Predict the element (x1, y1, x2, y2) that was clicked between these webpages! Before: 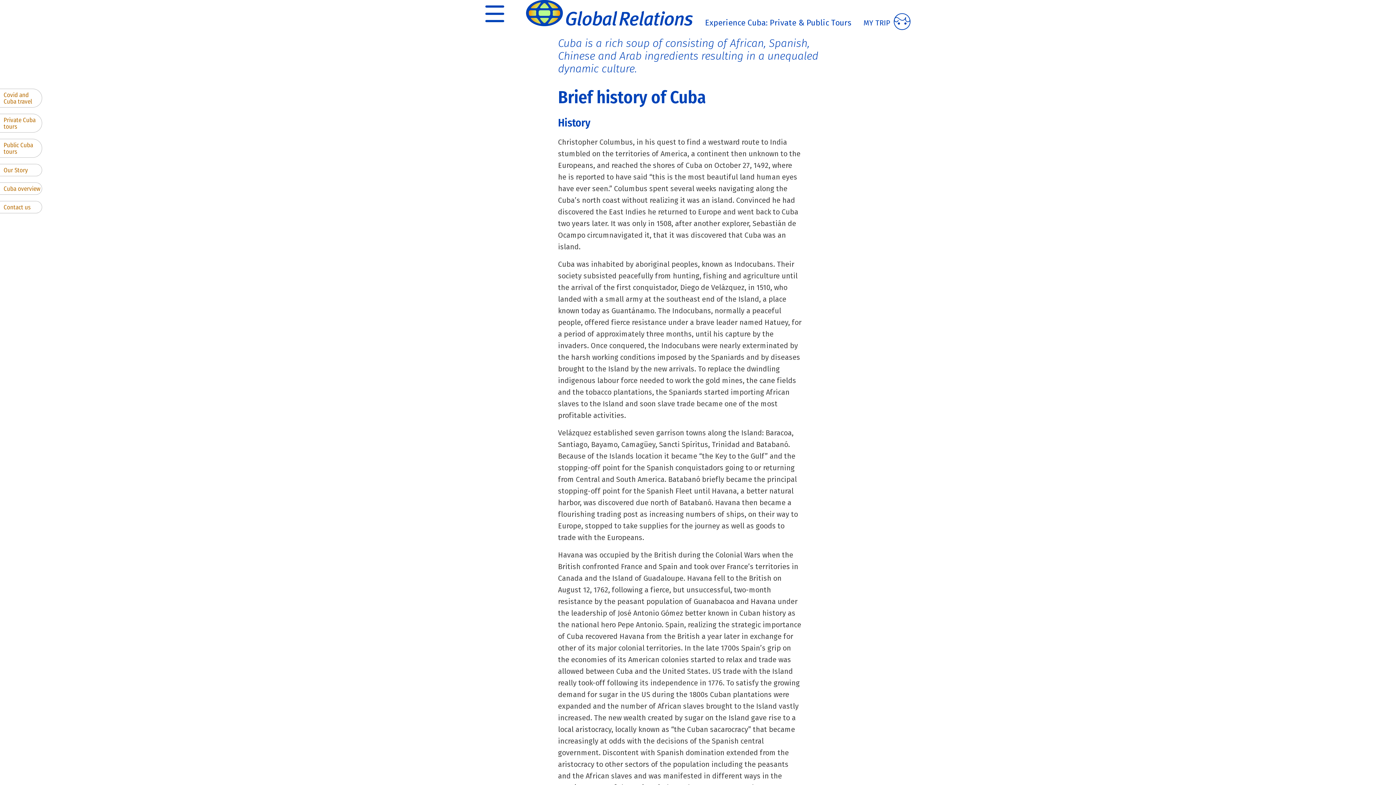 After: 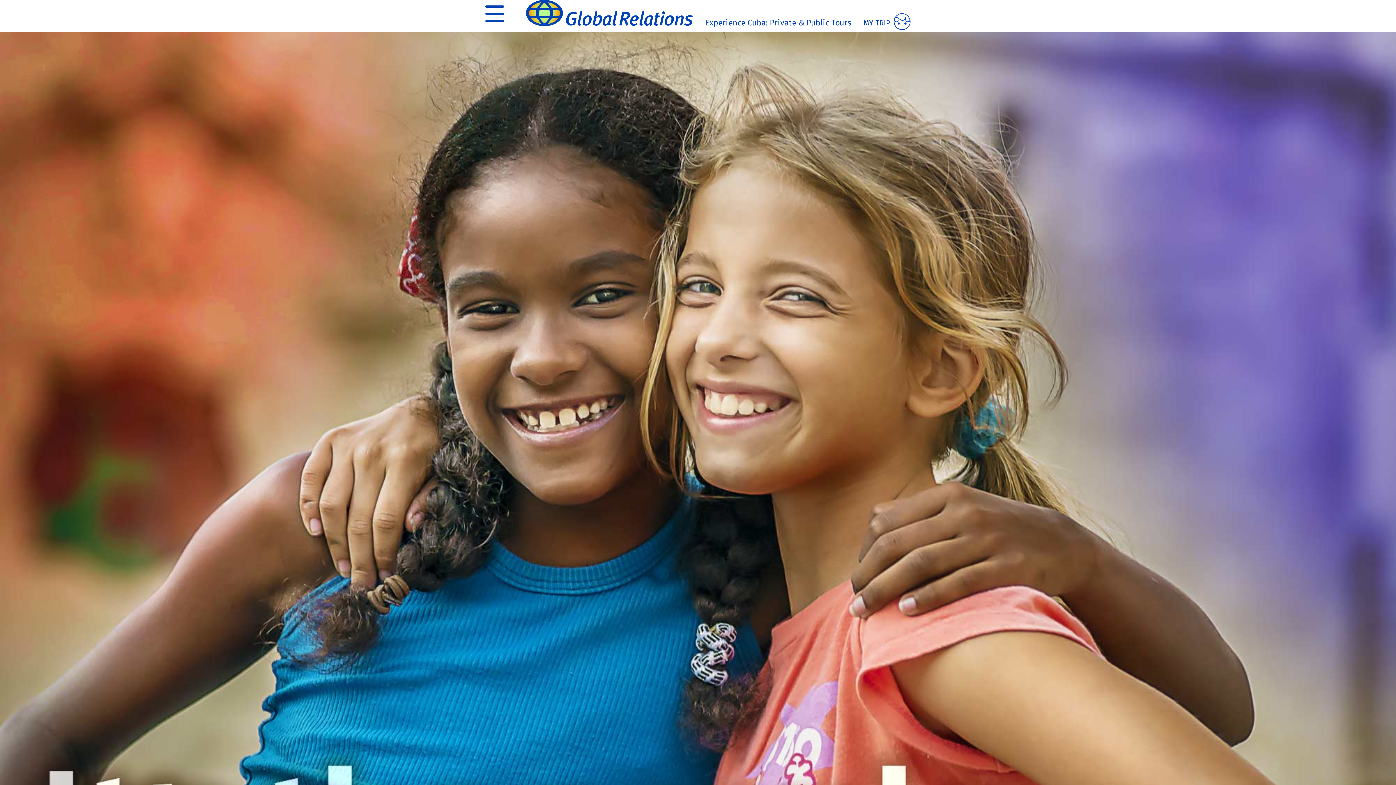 Action: bbox: (526, 0, 693, 26)